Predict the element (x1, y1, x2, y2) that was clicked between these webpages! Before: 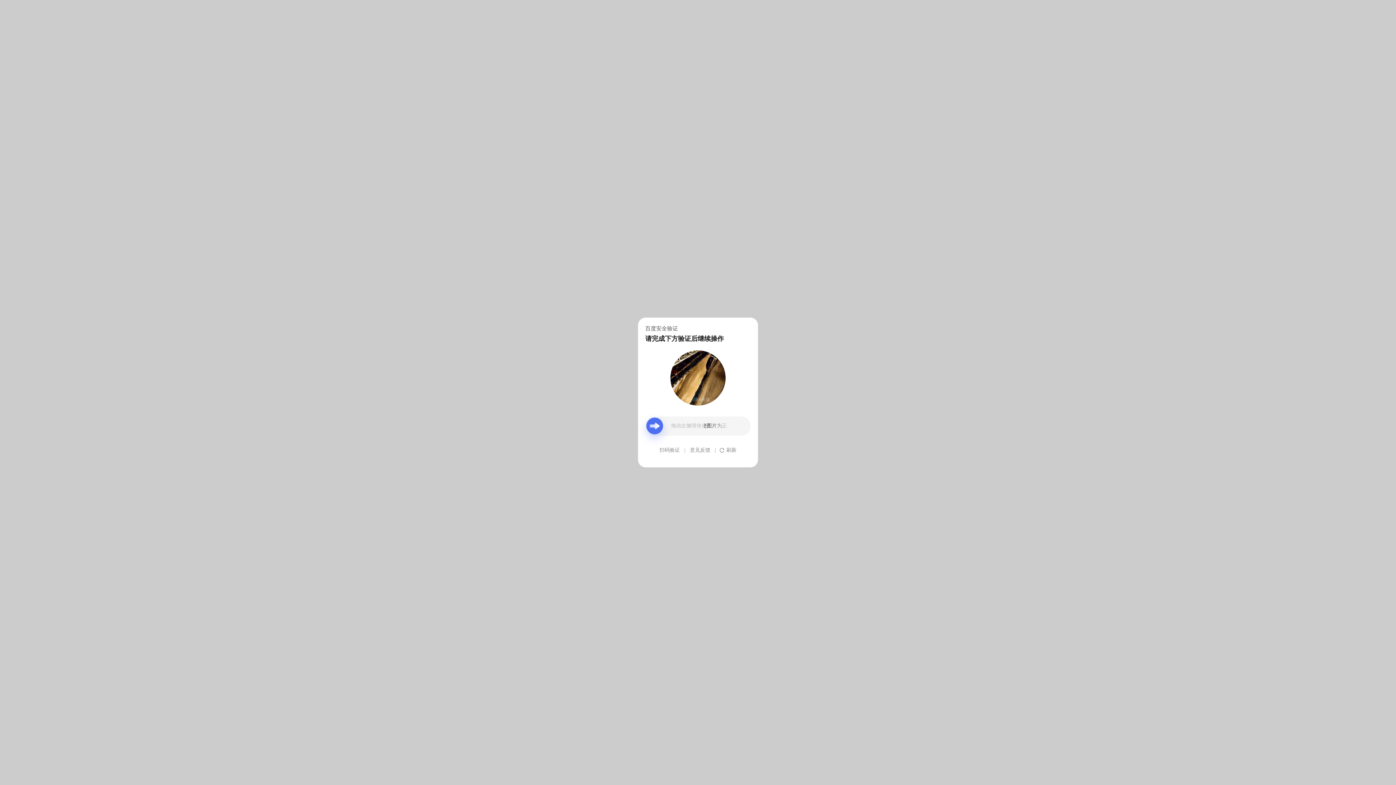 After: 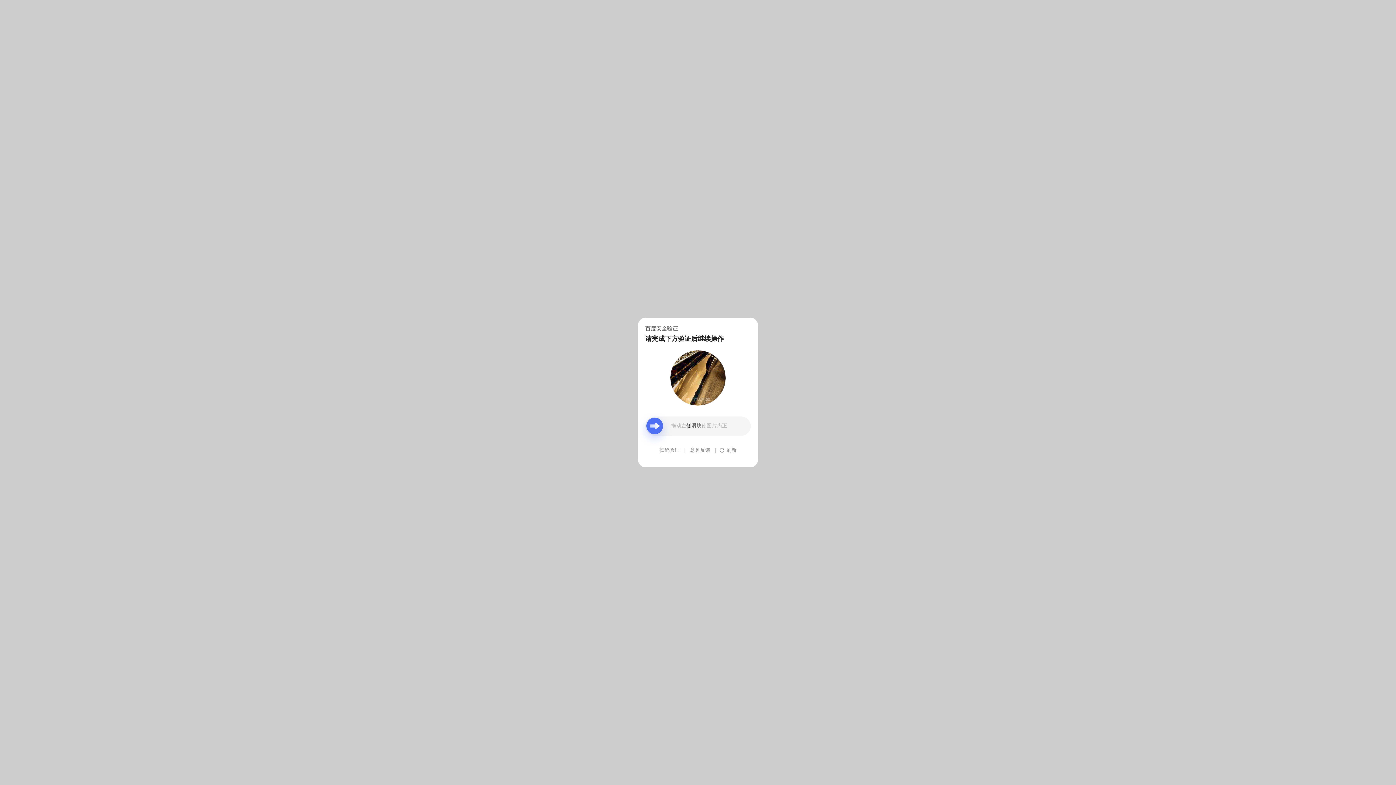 Action: bbox: (690, 439, 710, 461) label: 意见反馈